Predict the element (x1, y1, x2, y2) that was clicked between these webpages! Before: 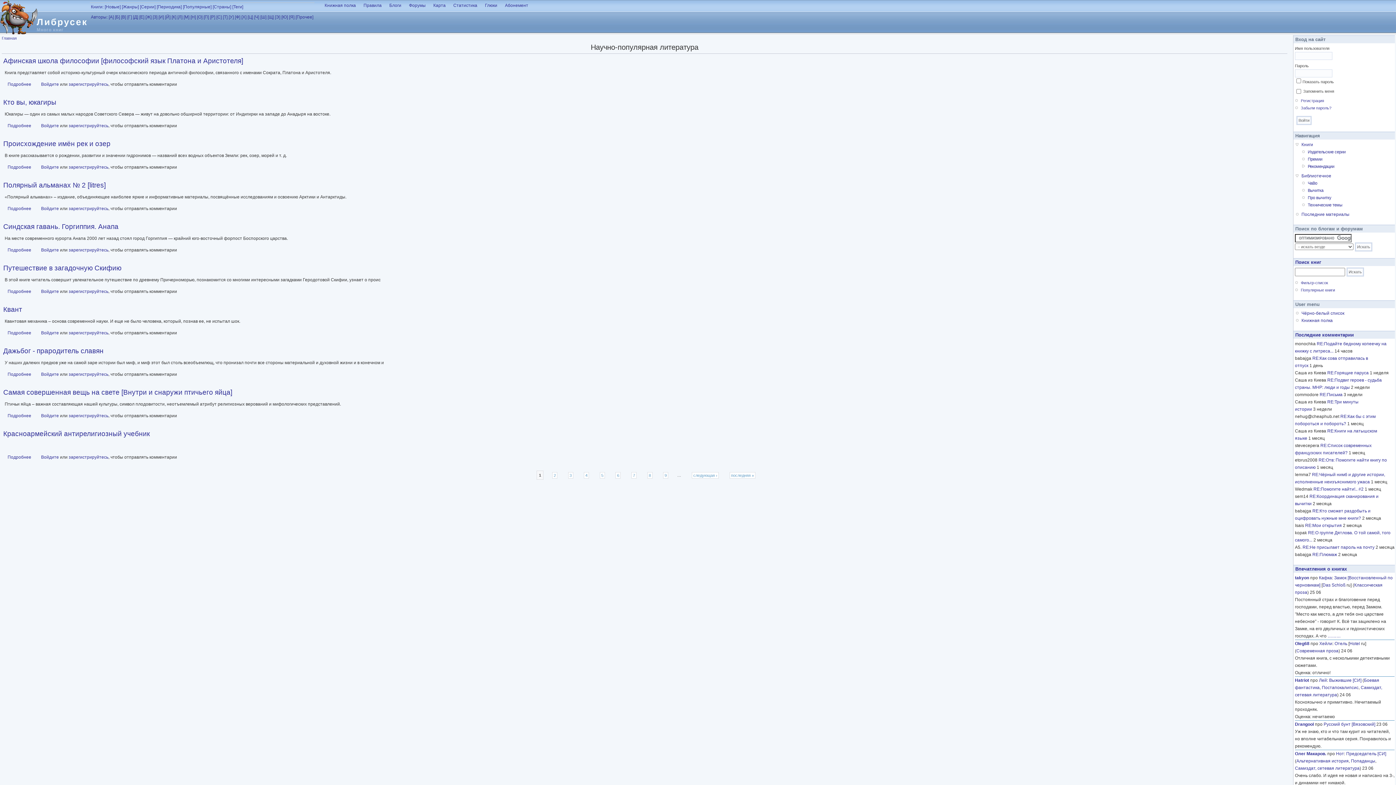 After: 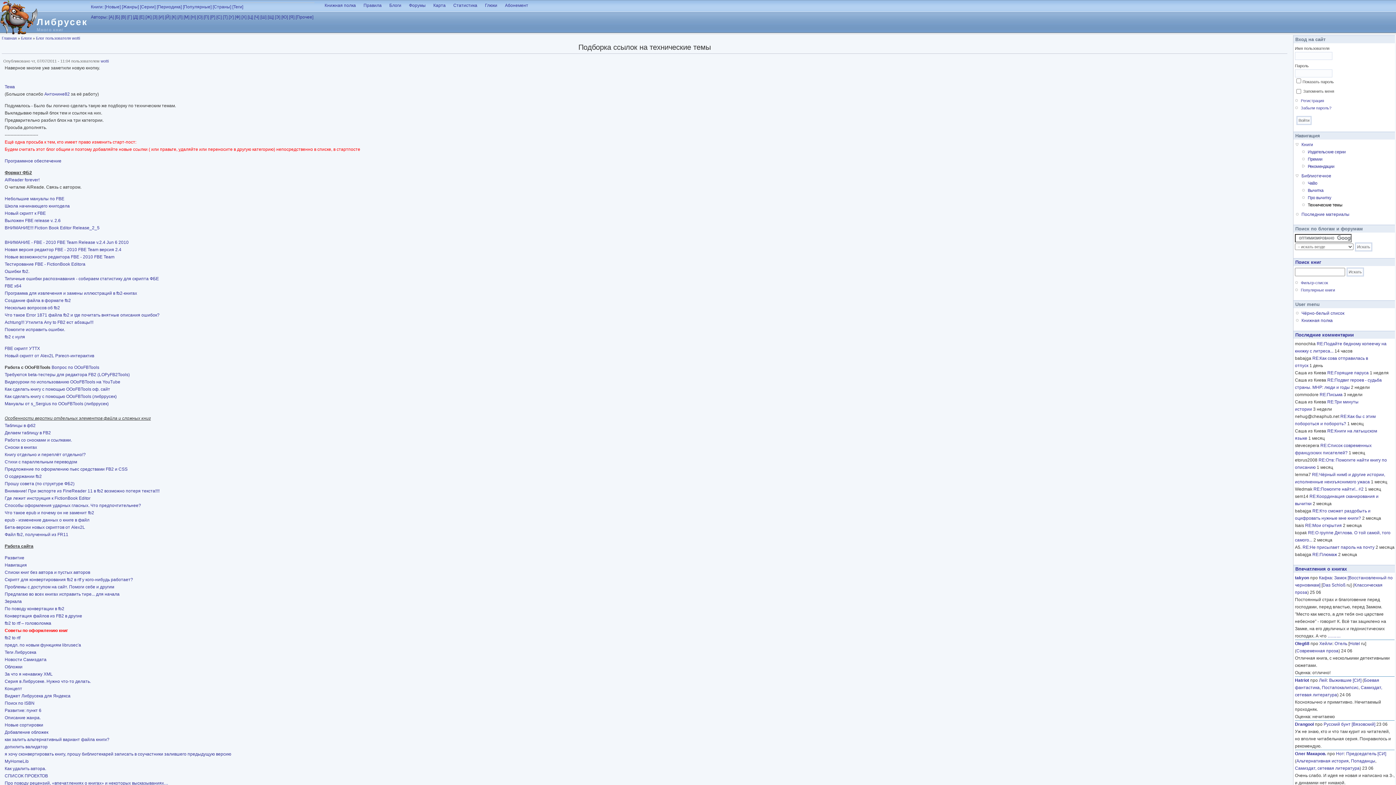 Action: label: Технические темы bbox: (1308, 203, 1342, 207)